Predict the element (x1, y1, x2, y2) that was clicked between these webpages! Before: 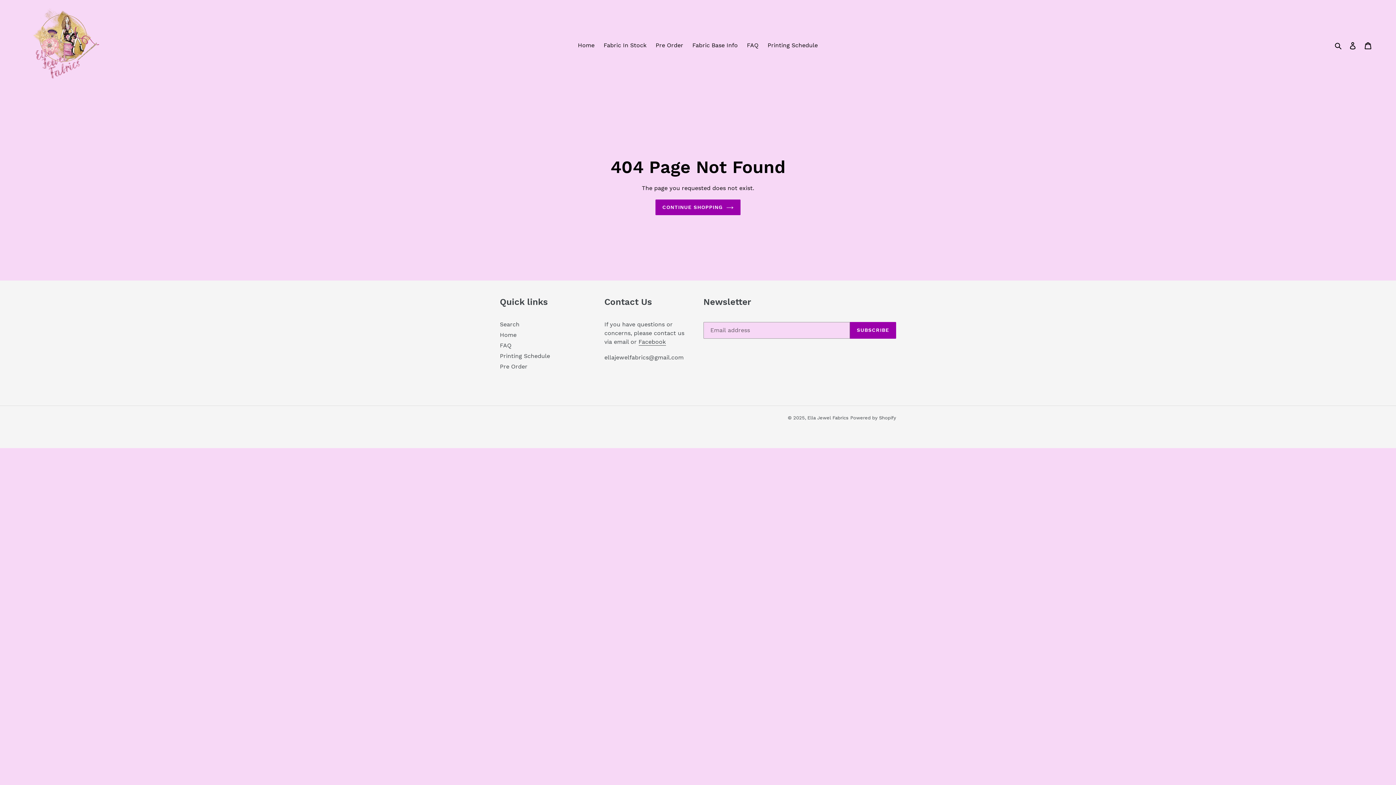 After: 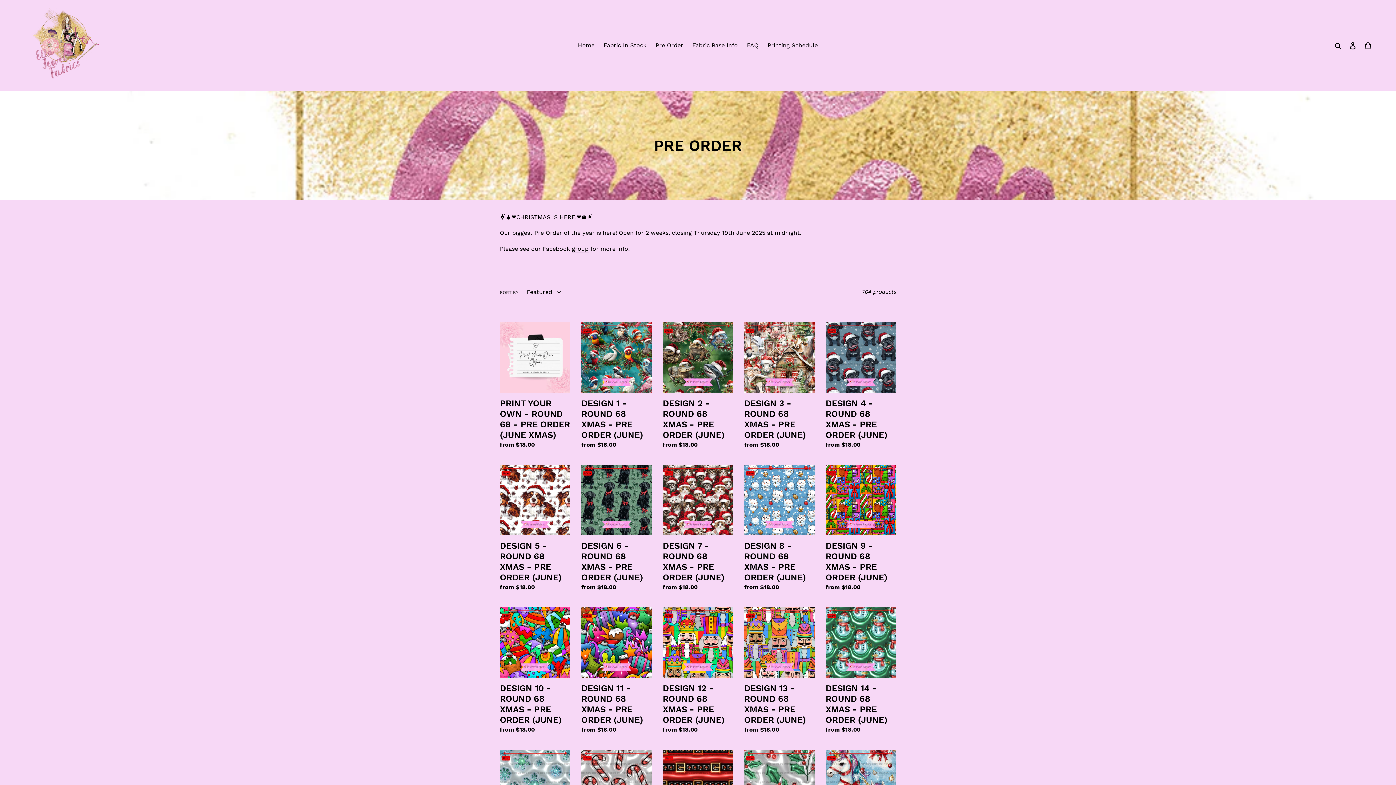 Action: label: Pre Order bbox: (500, 363, 527, 370)